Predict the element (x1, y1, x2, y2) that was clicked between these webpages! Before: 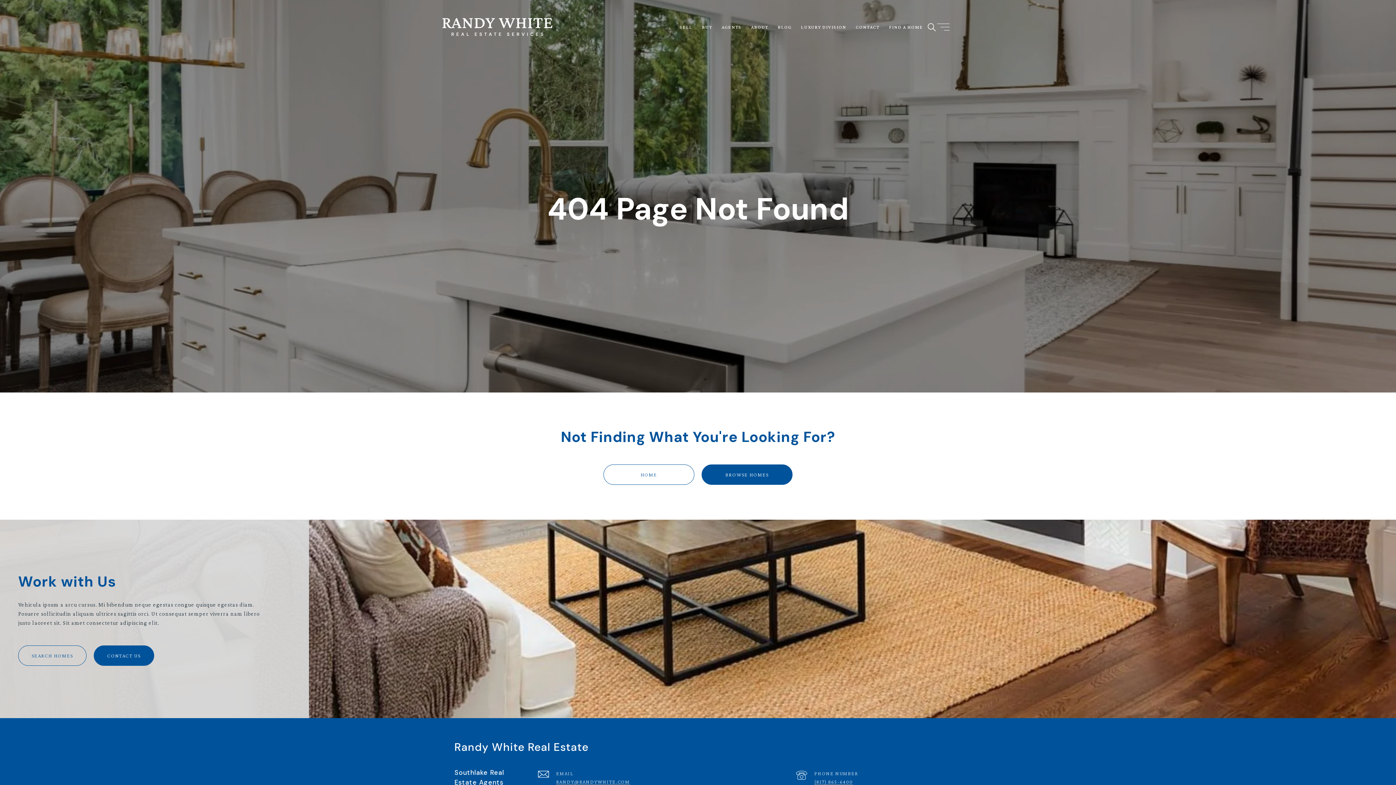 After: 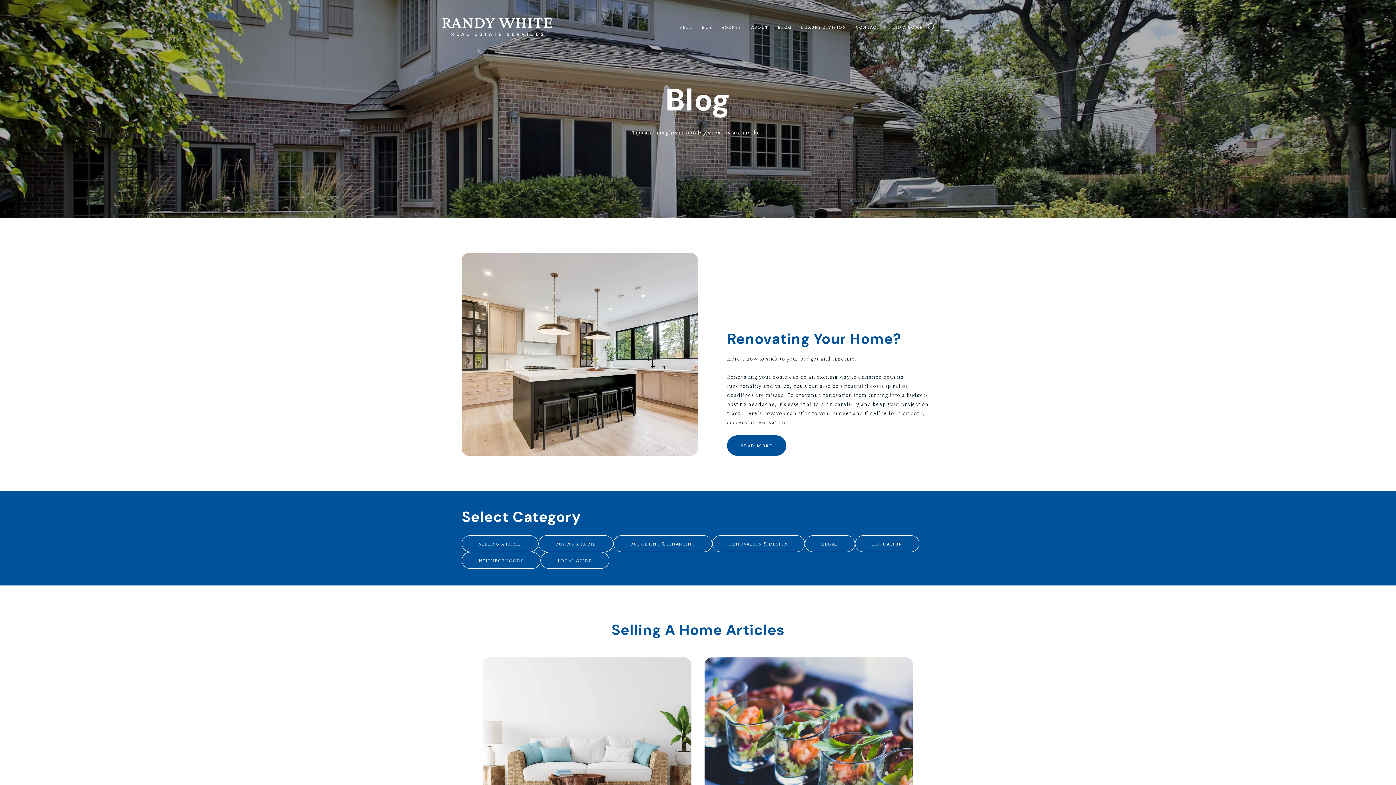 Action: label: BLOG bbox: (773, 20, 796, 34)